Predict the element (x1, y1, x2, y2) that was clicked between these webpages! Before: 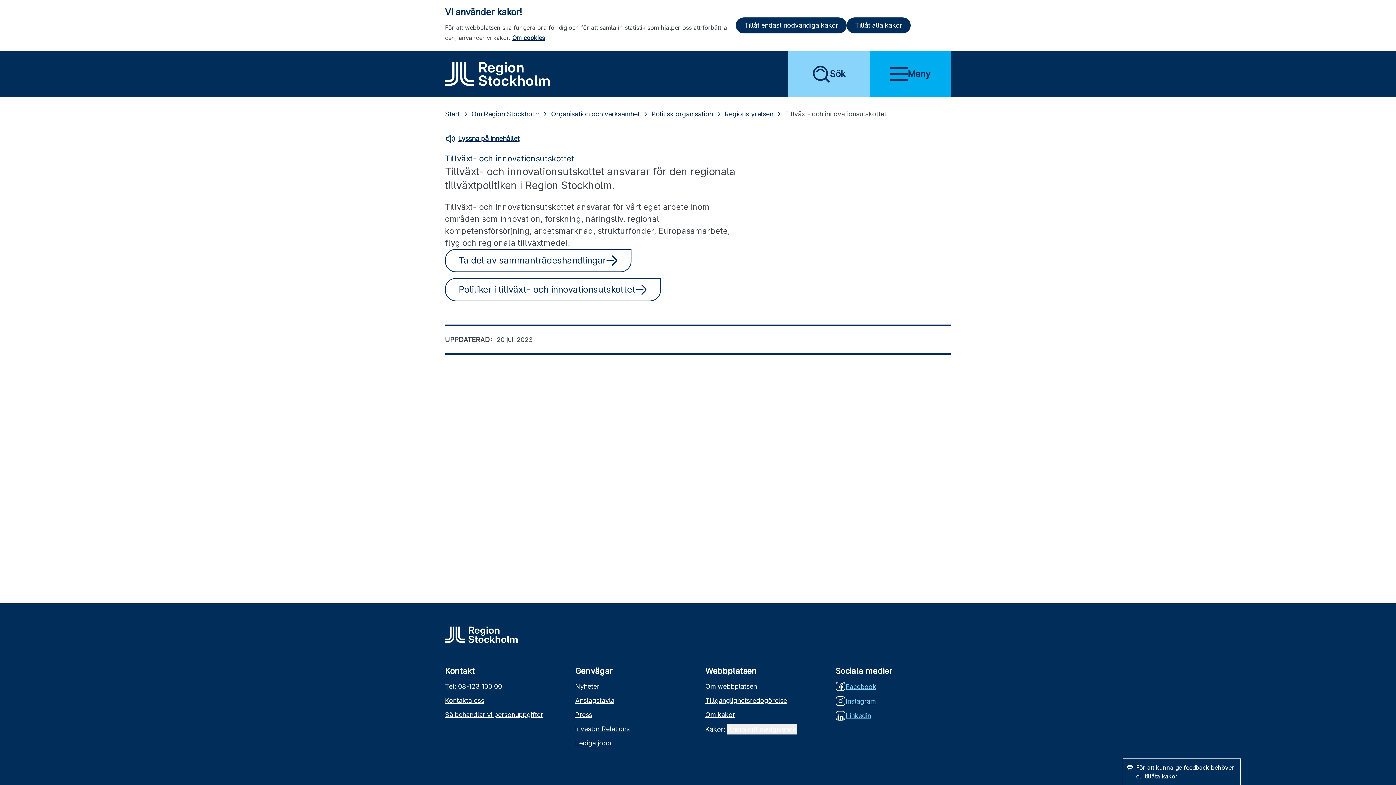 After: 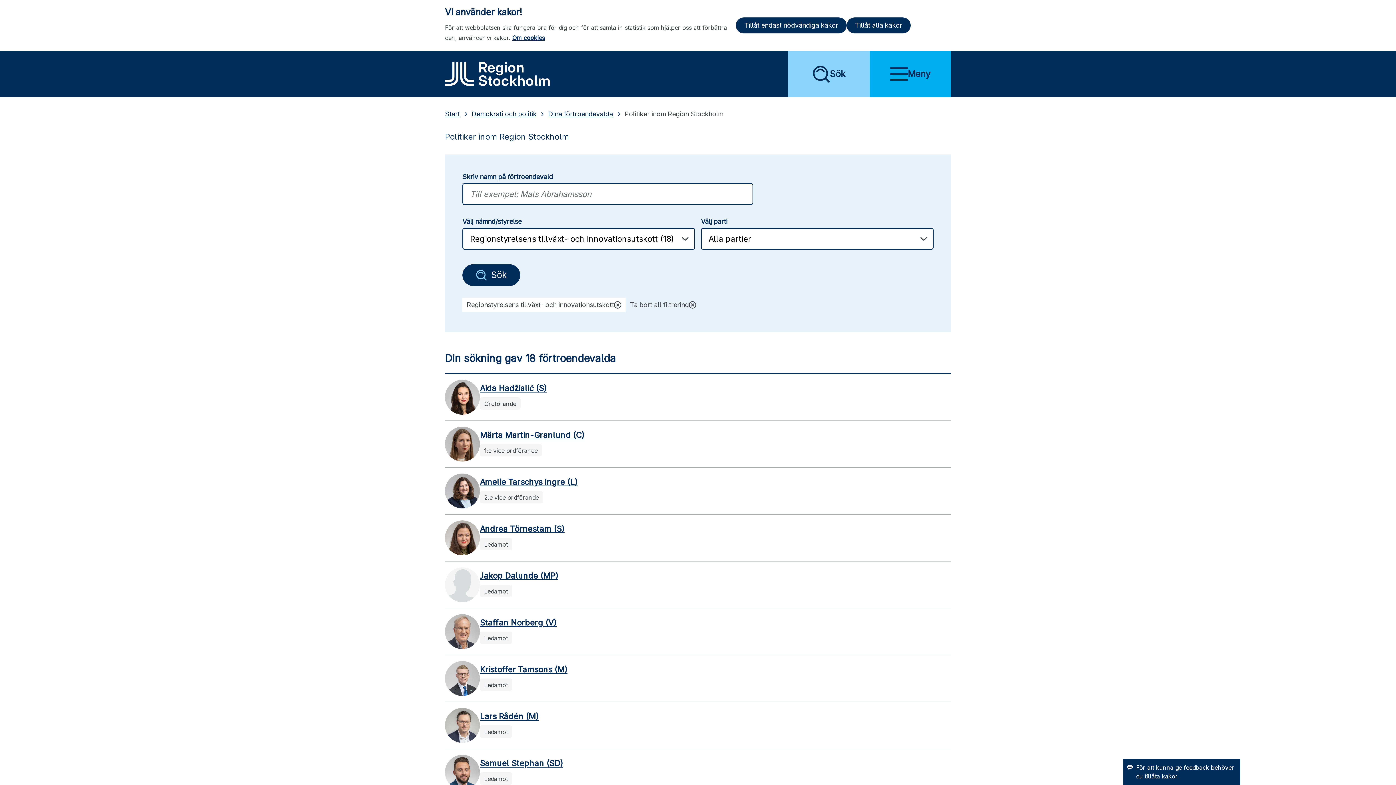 Action: bbox: (445, 278, 661, 301) label: Politiker i tillväxt- och innovationsutskottet